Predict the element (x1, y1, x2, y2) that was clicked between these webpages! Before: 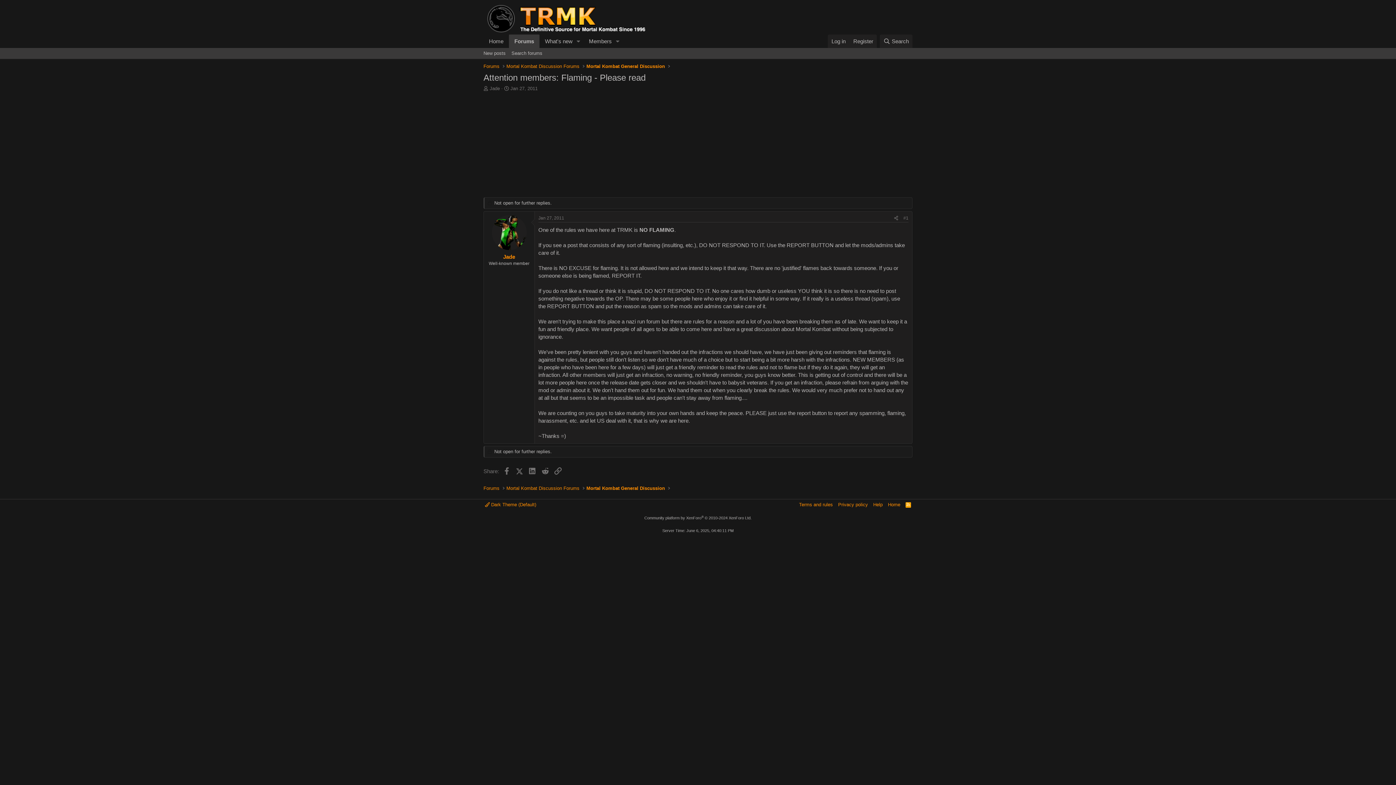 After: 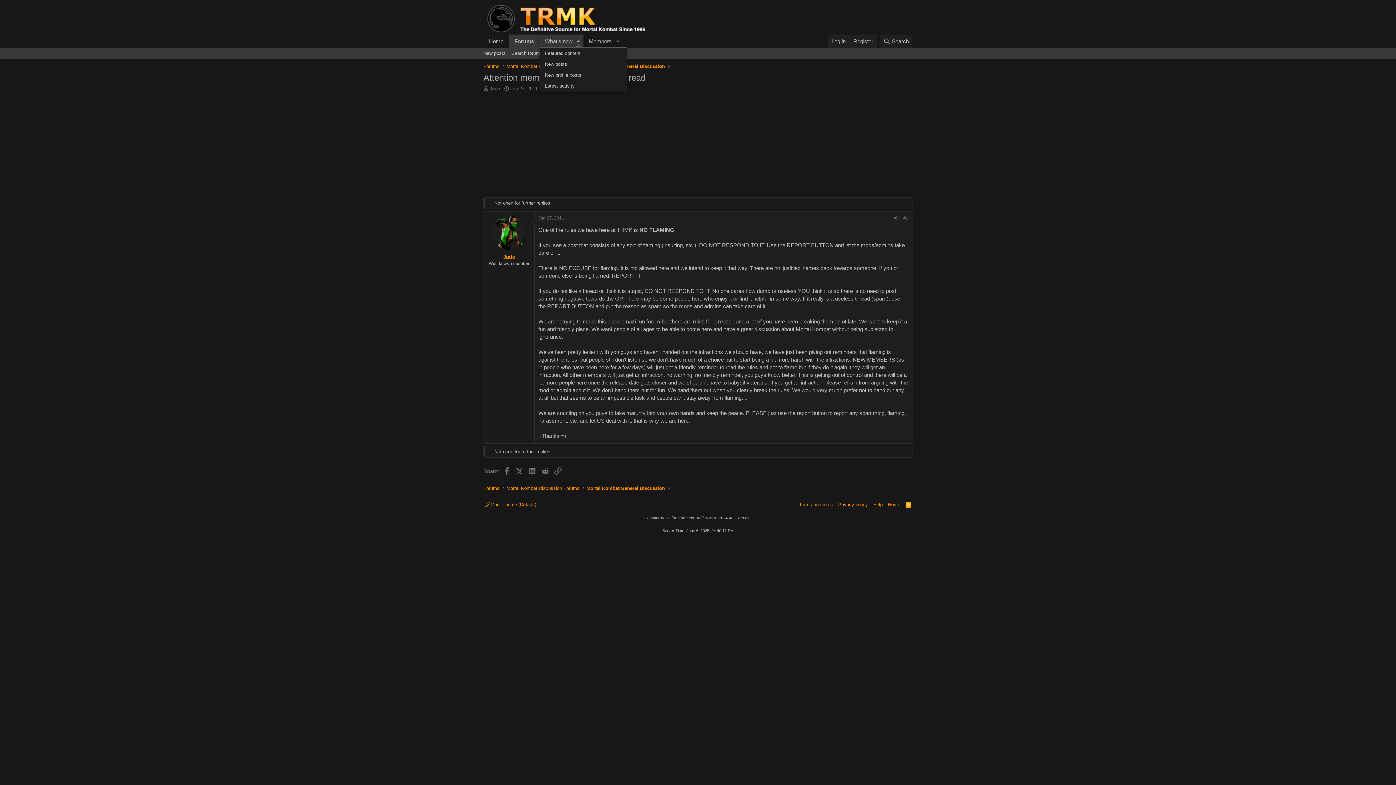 Action: label: Toggle expanded bbox: (573, 34, 583, 48)